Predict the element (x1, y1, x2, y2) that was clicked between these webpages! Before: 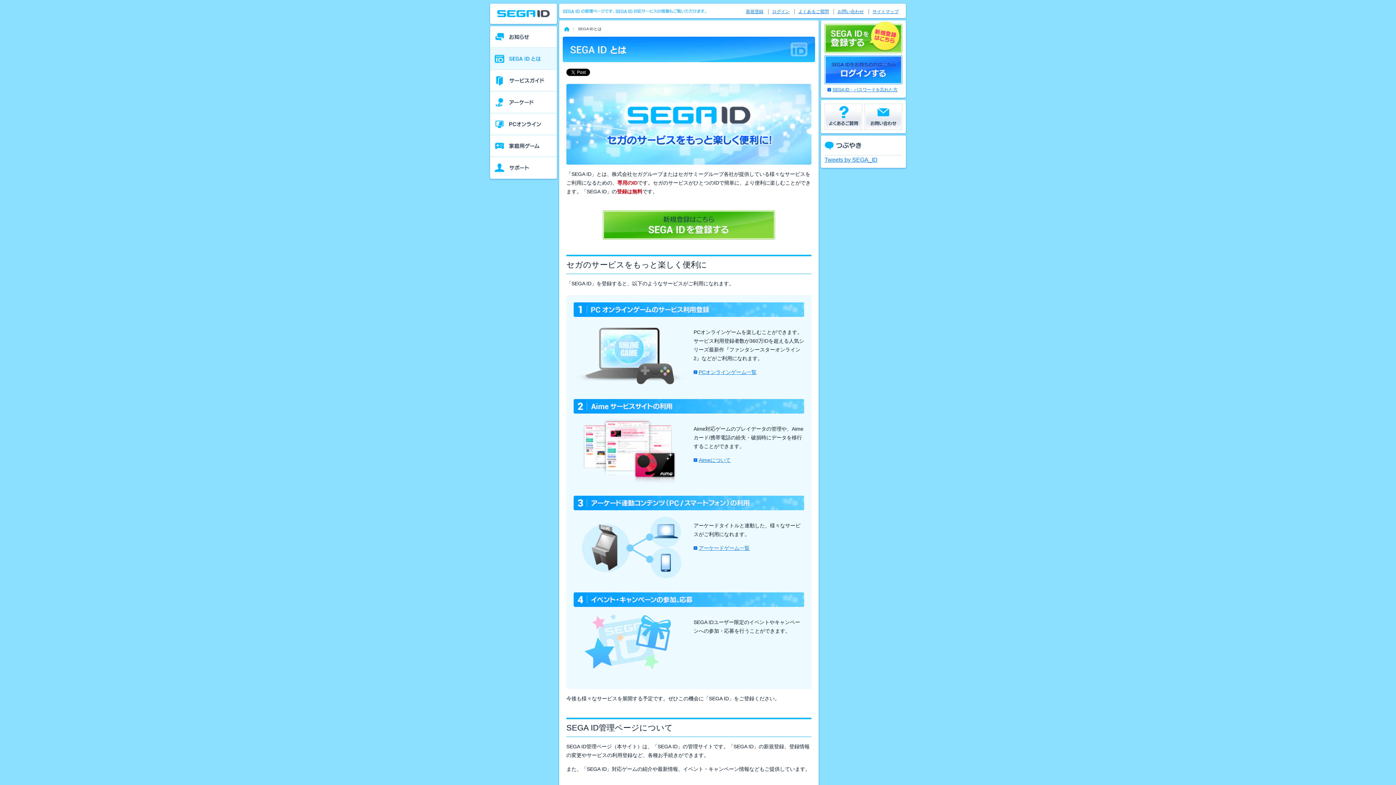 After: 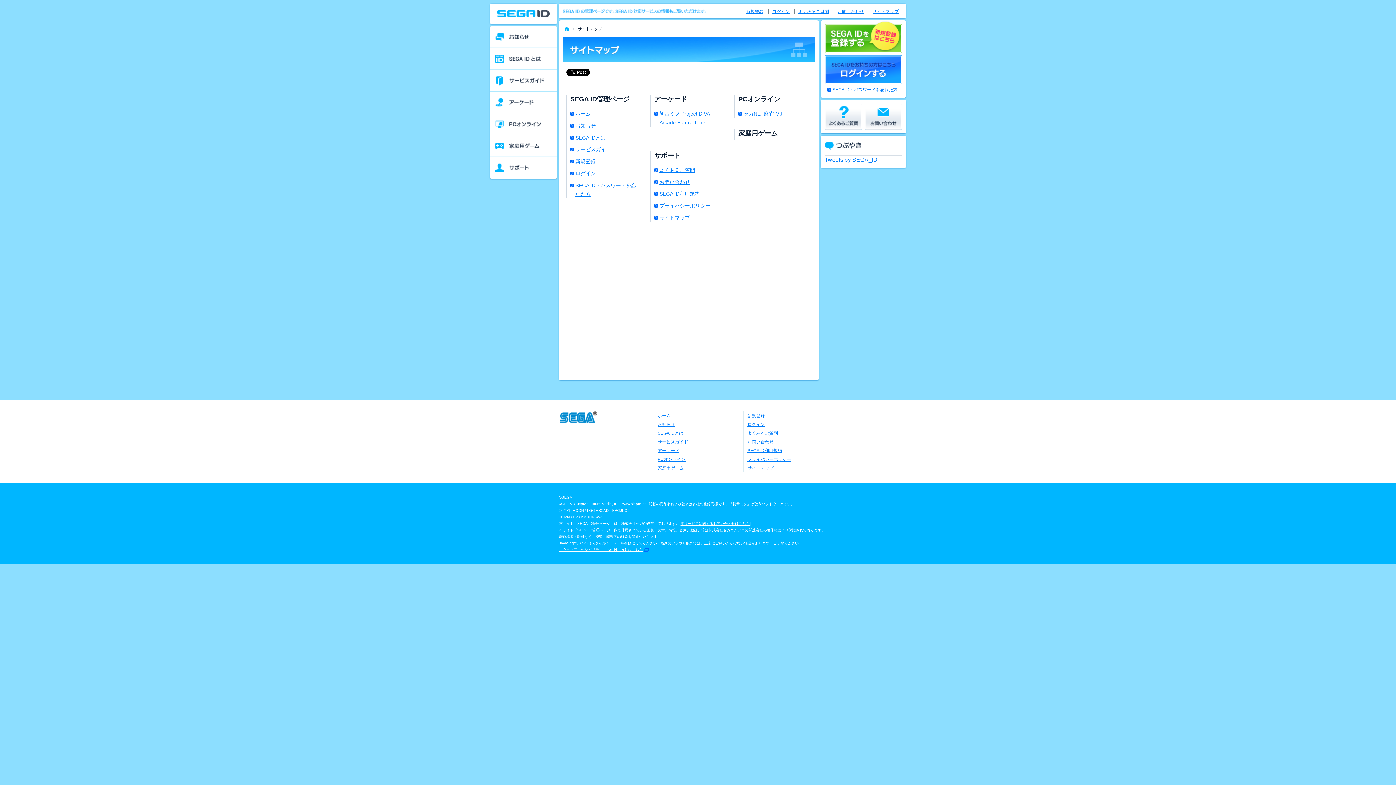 Action: bbox: (872, 9, 898, 14) label: サイトマップ